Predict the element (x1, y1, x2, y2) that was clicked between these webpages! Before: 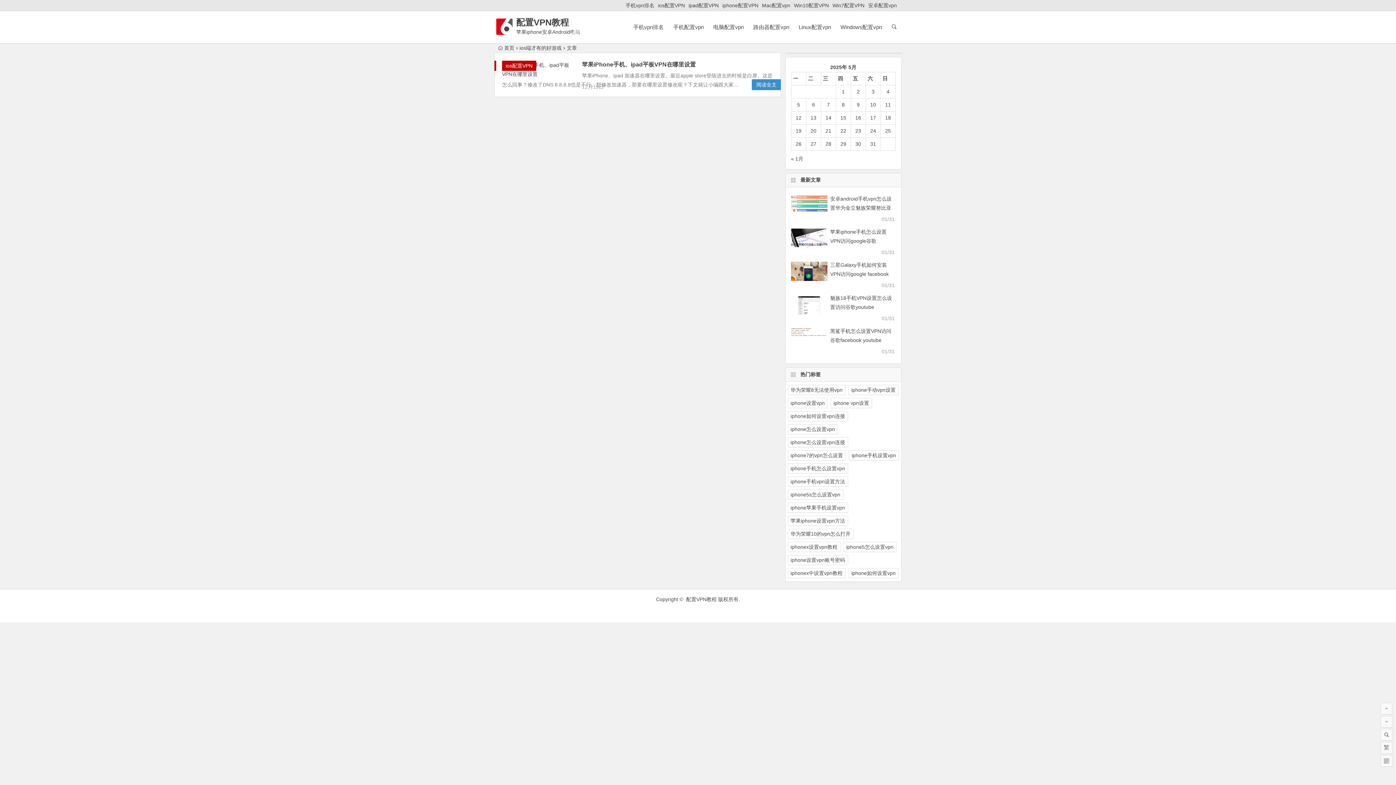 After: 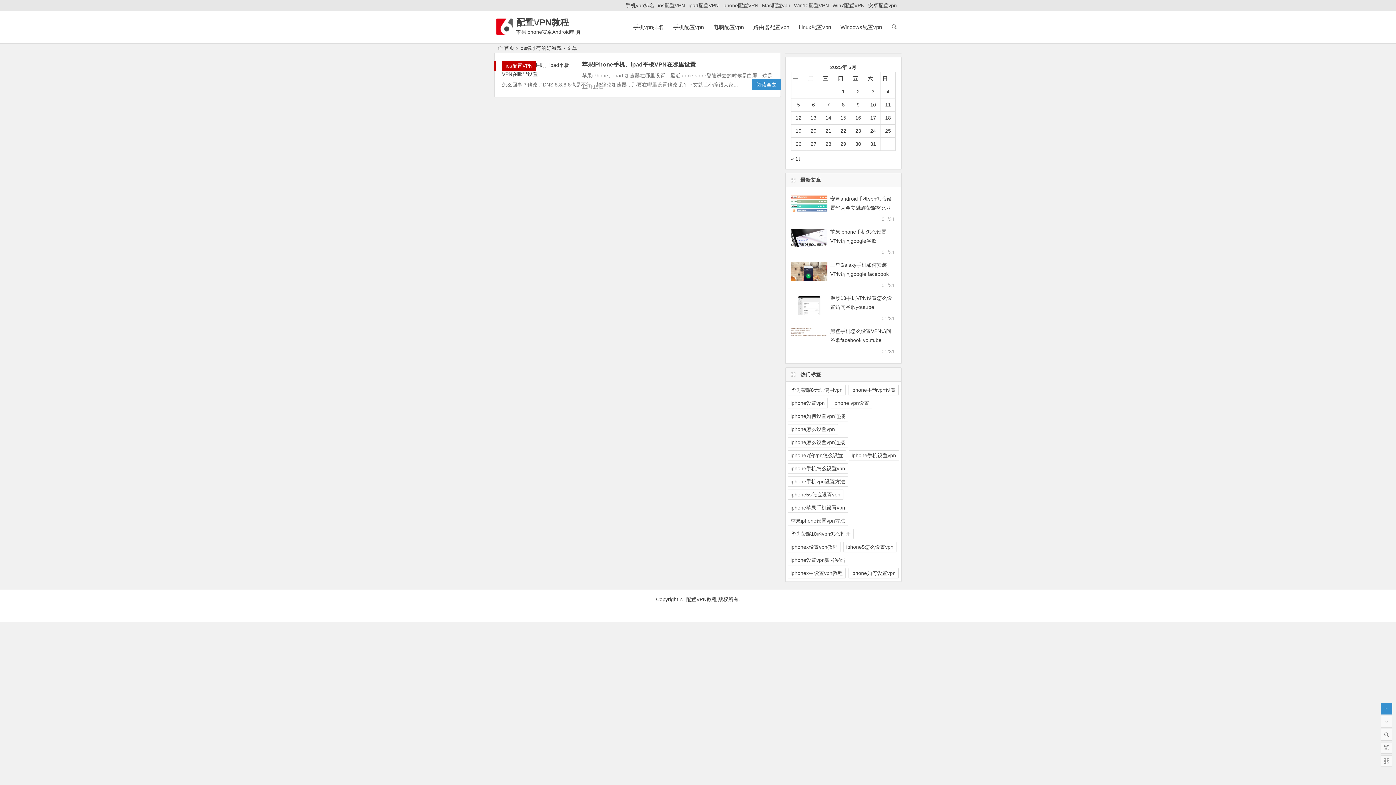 Action: bbox: (1381, 703, 1392, 714)